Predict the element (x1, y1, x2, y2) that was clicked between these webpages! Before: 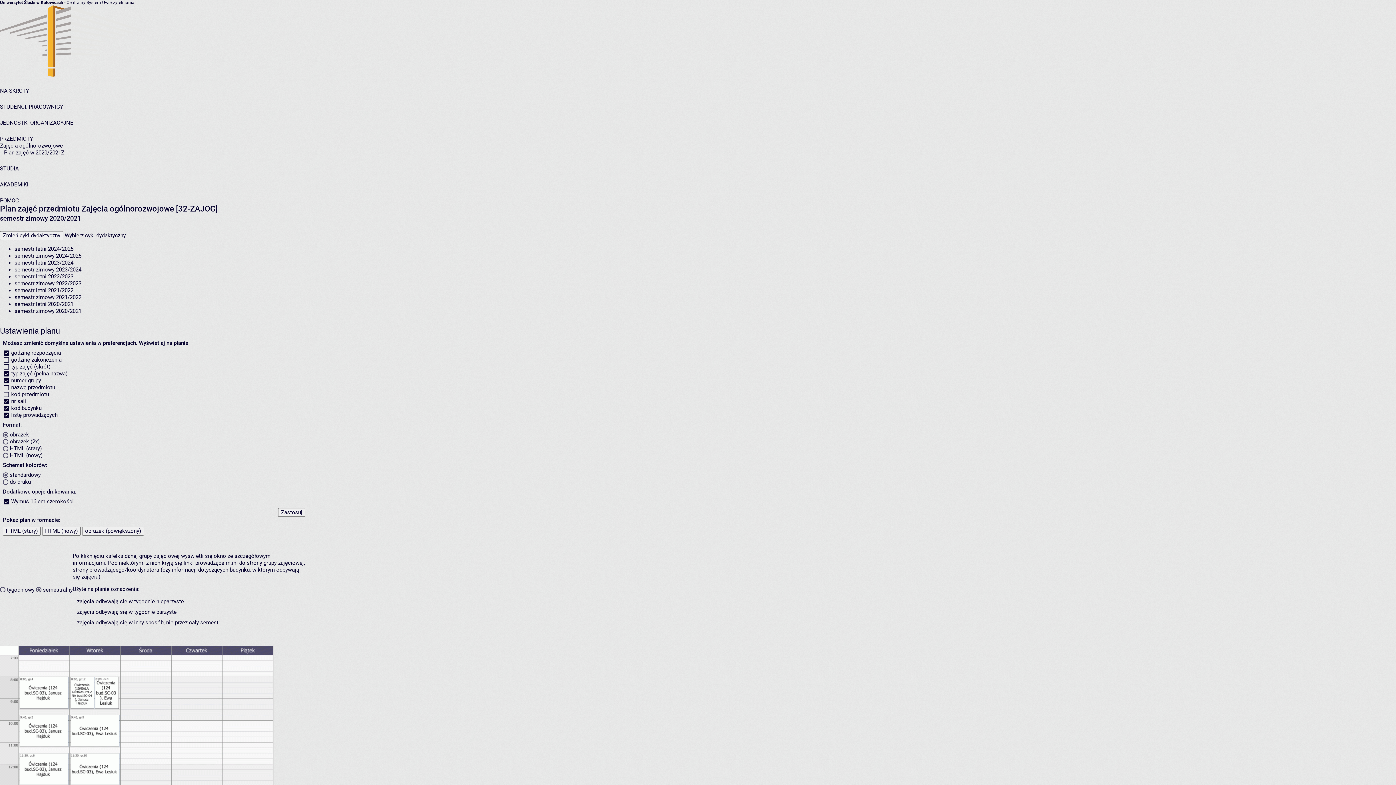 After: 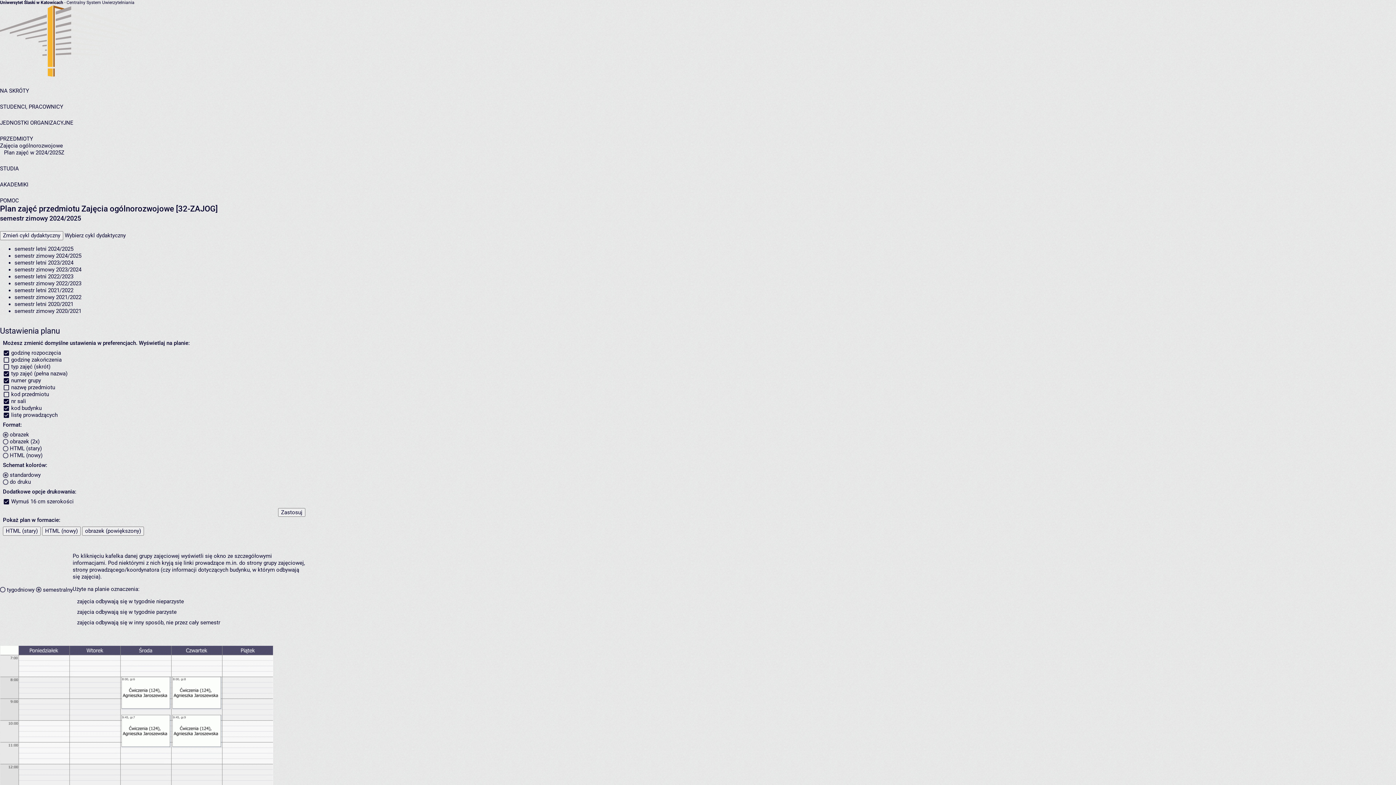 Action: label: semestr zimowy 2024/2025 bbox: (14, 252, 81, 259)